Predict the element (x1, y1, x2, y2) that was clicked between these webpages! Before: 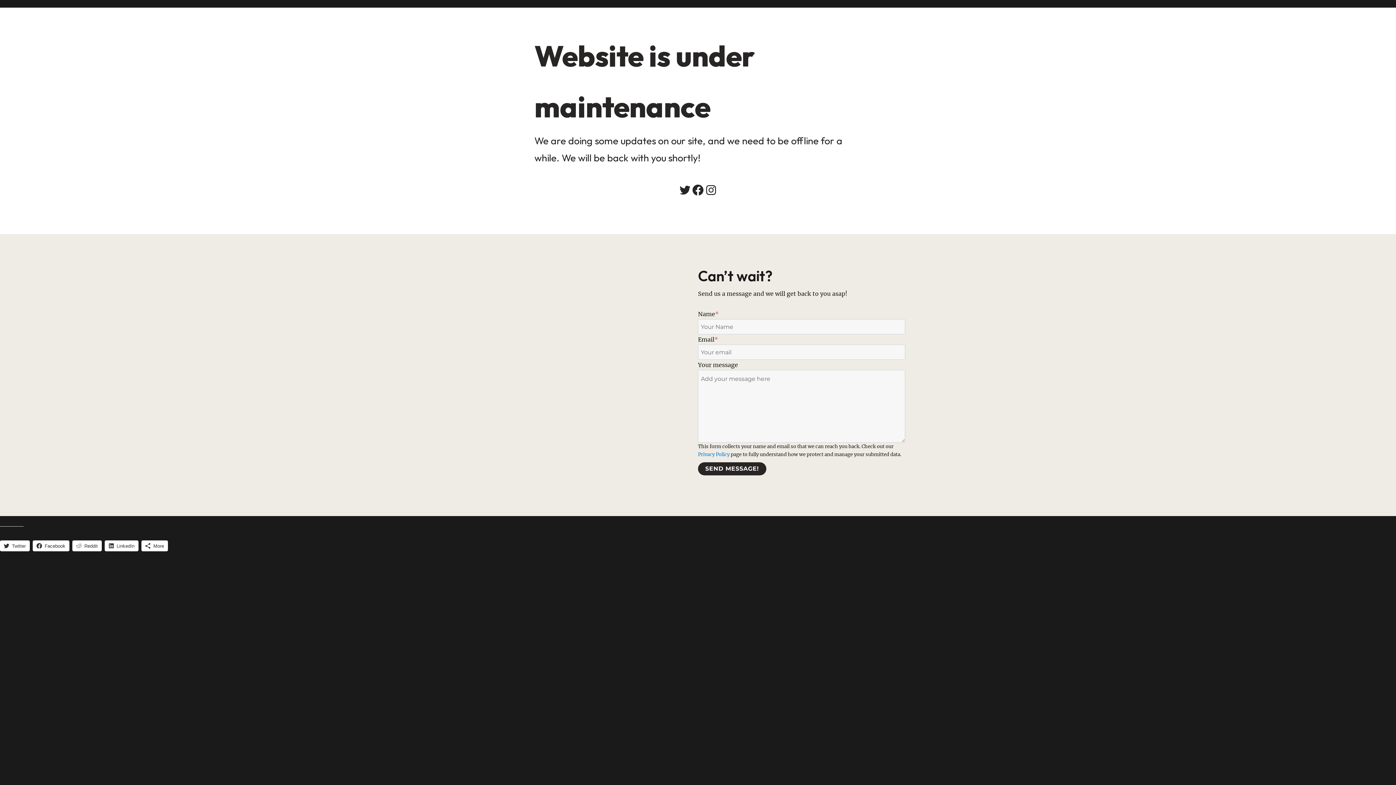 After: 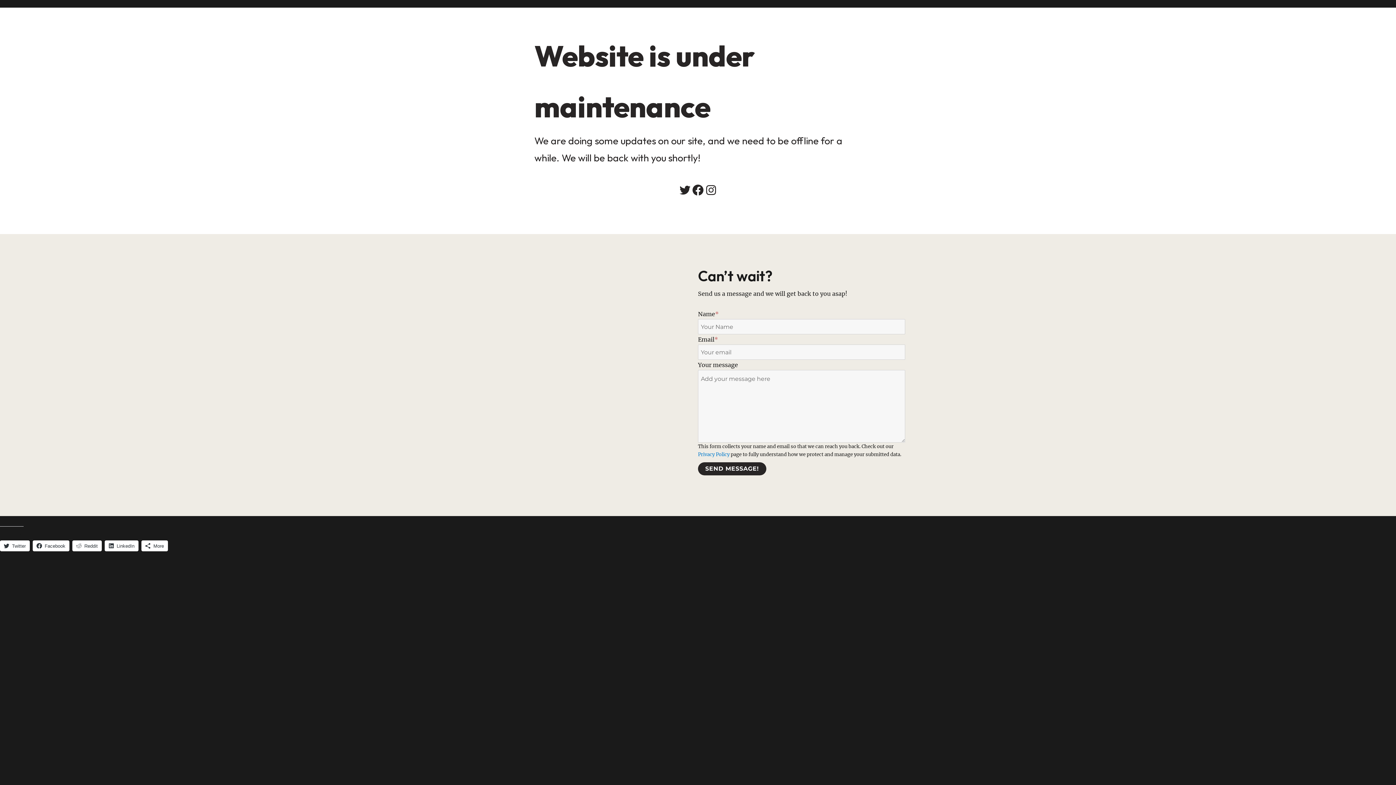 Action: bbox: (0, 540, 29, 551) label: Twitter